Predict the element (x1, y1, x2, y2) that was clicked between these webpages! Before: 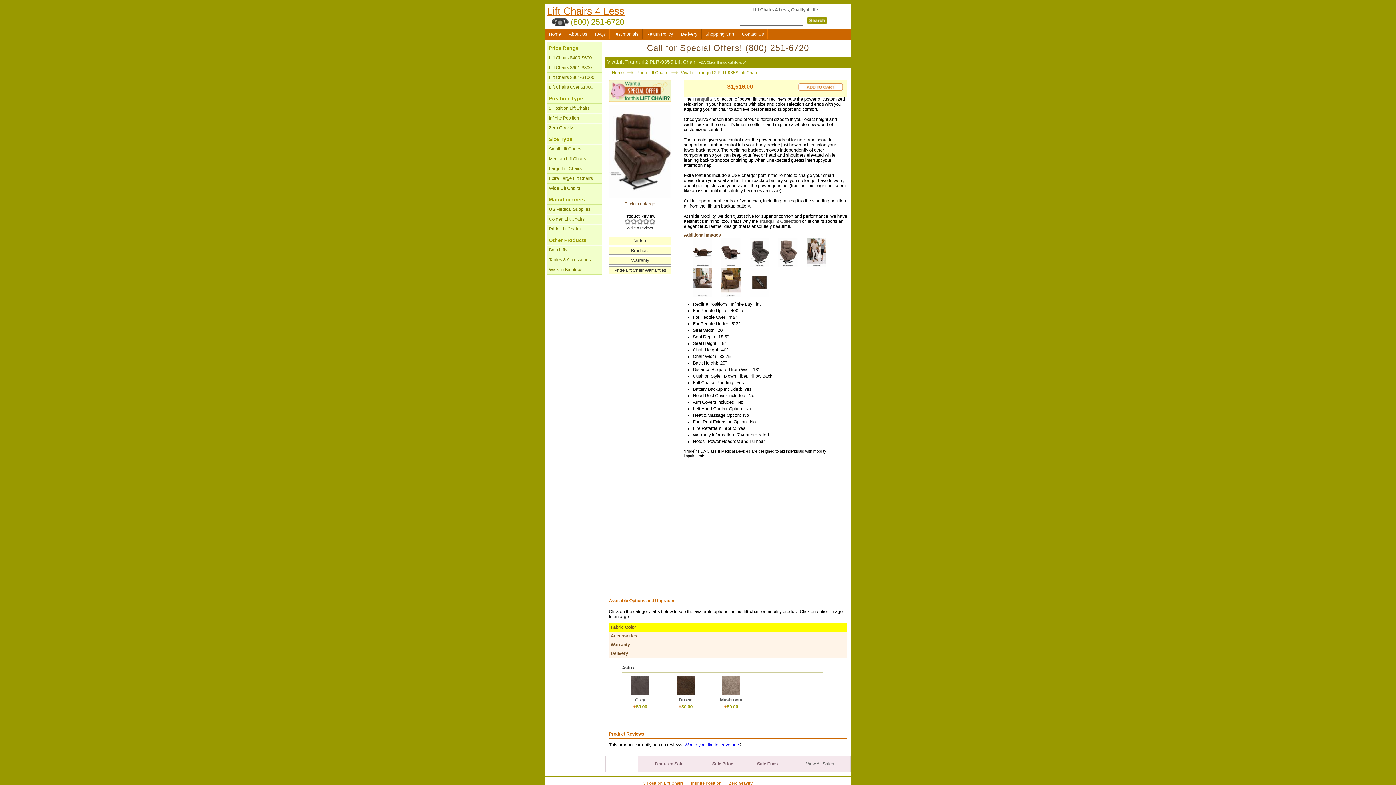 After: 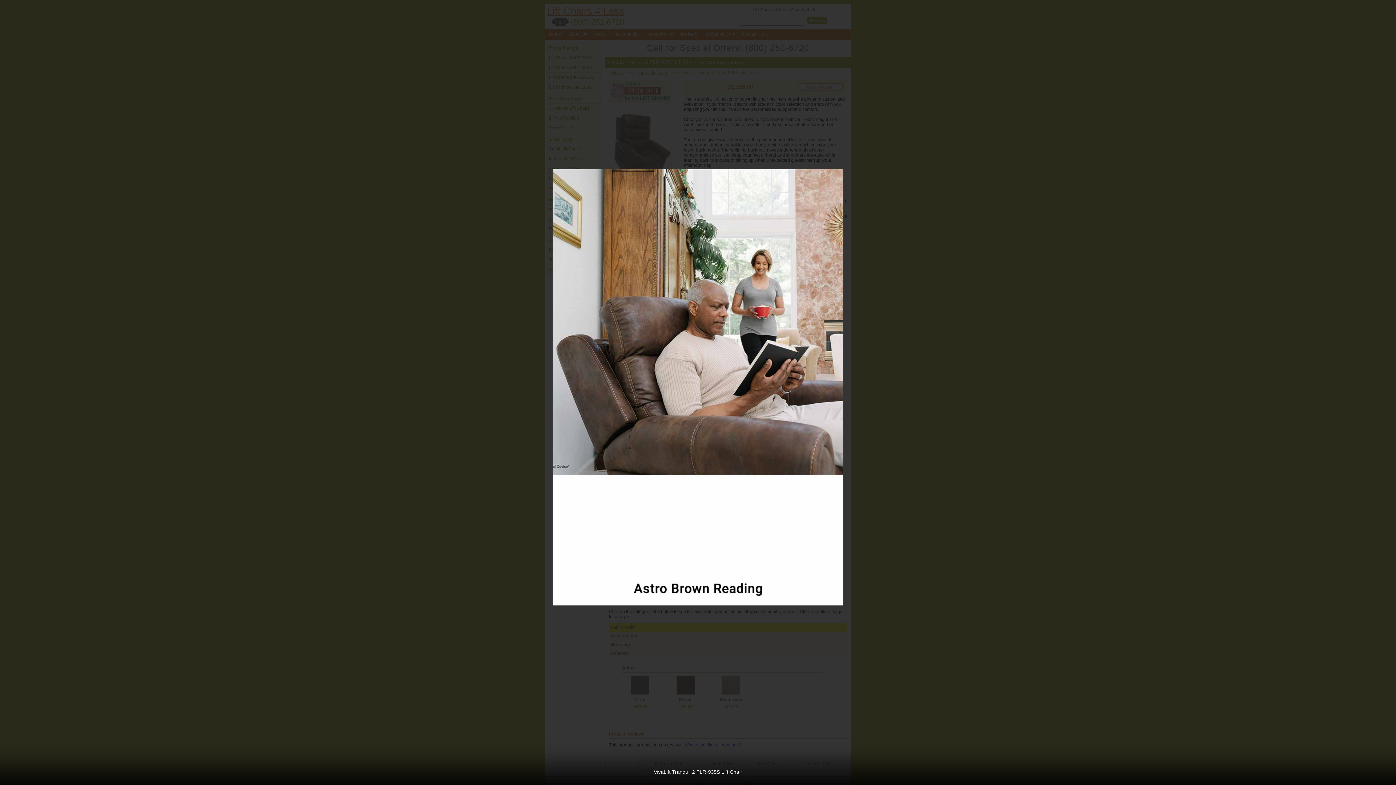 Action: bbox: (693, 293, 712, 298)